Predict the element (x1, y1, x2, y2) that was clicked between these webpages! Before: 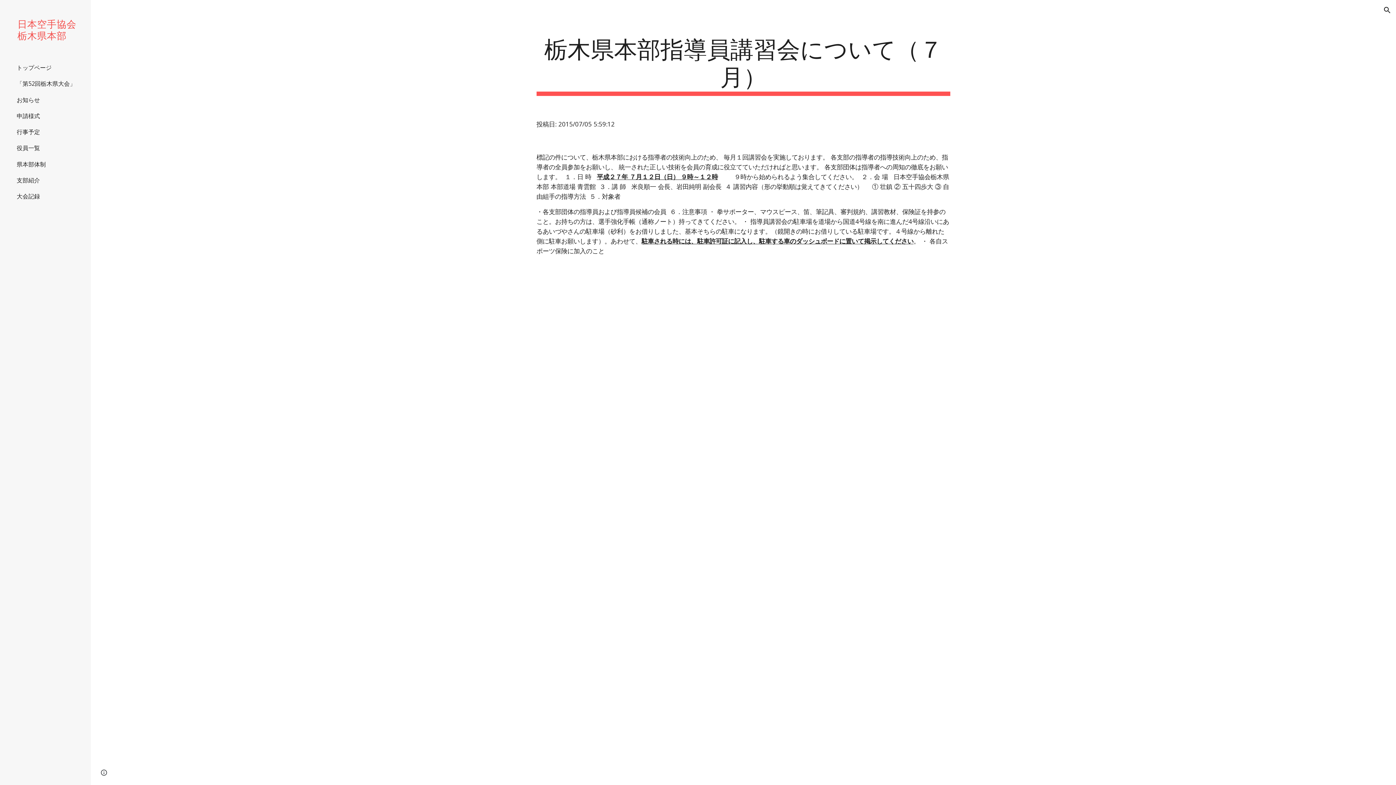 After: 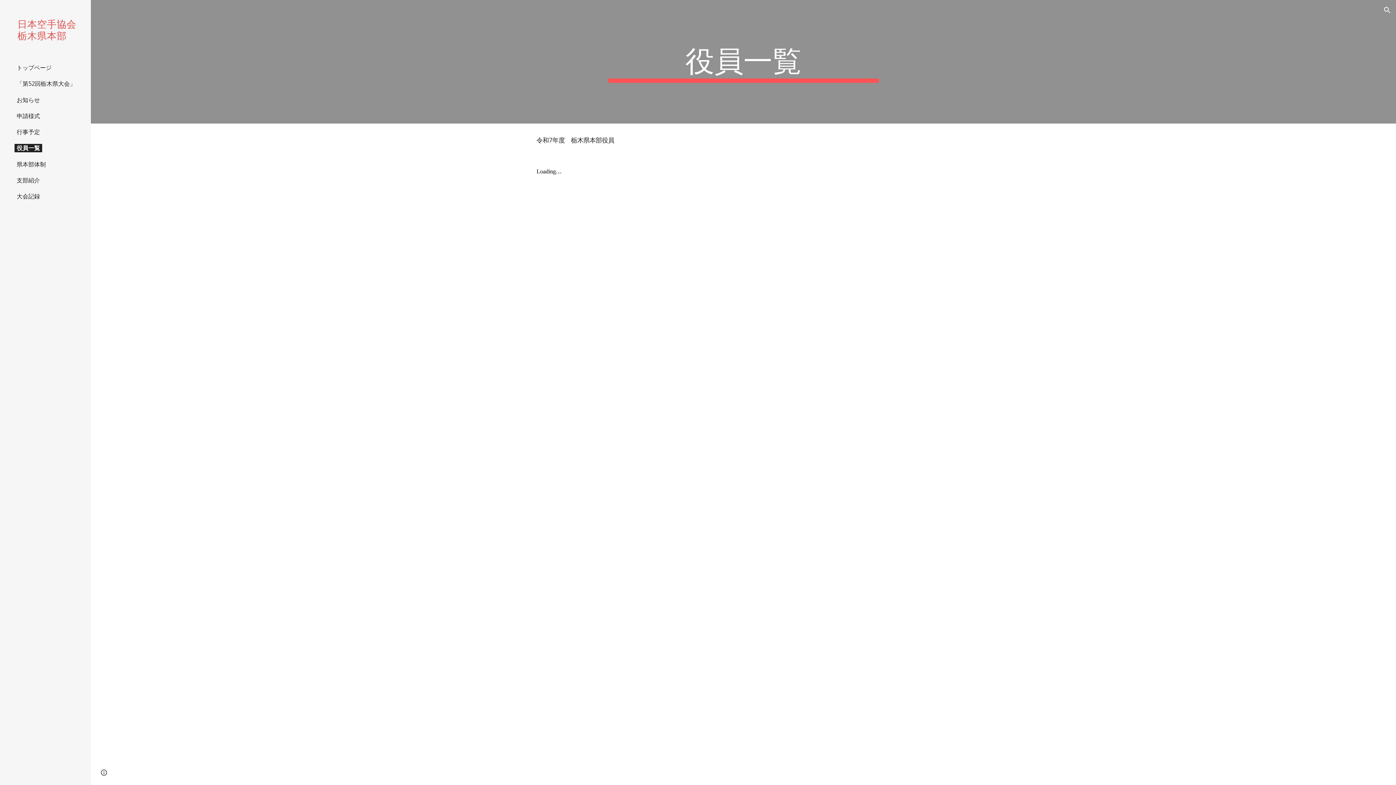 Action: label: 役員一覧 bbox: (14, 144, 42, 152)